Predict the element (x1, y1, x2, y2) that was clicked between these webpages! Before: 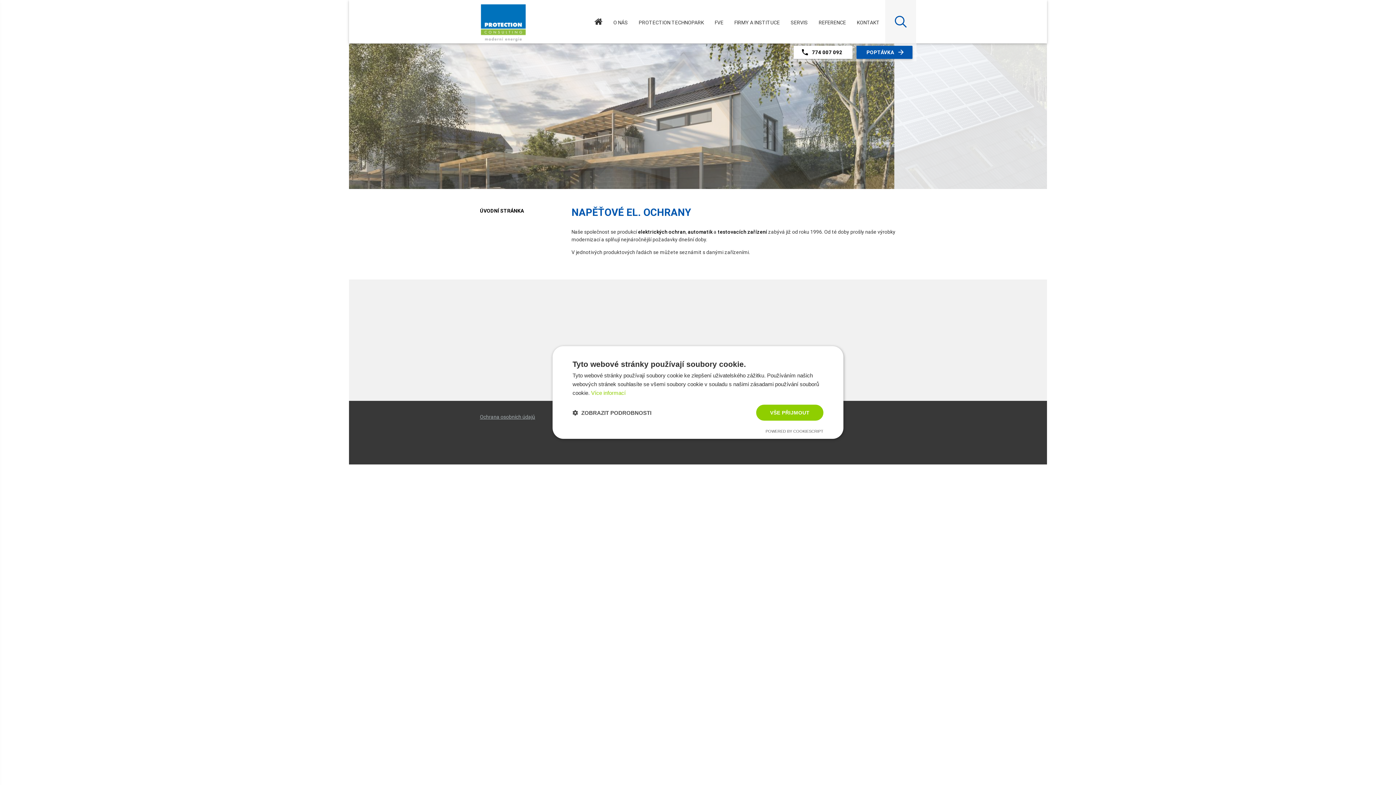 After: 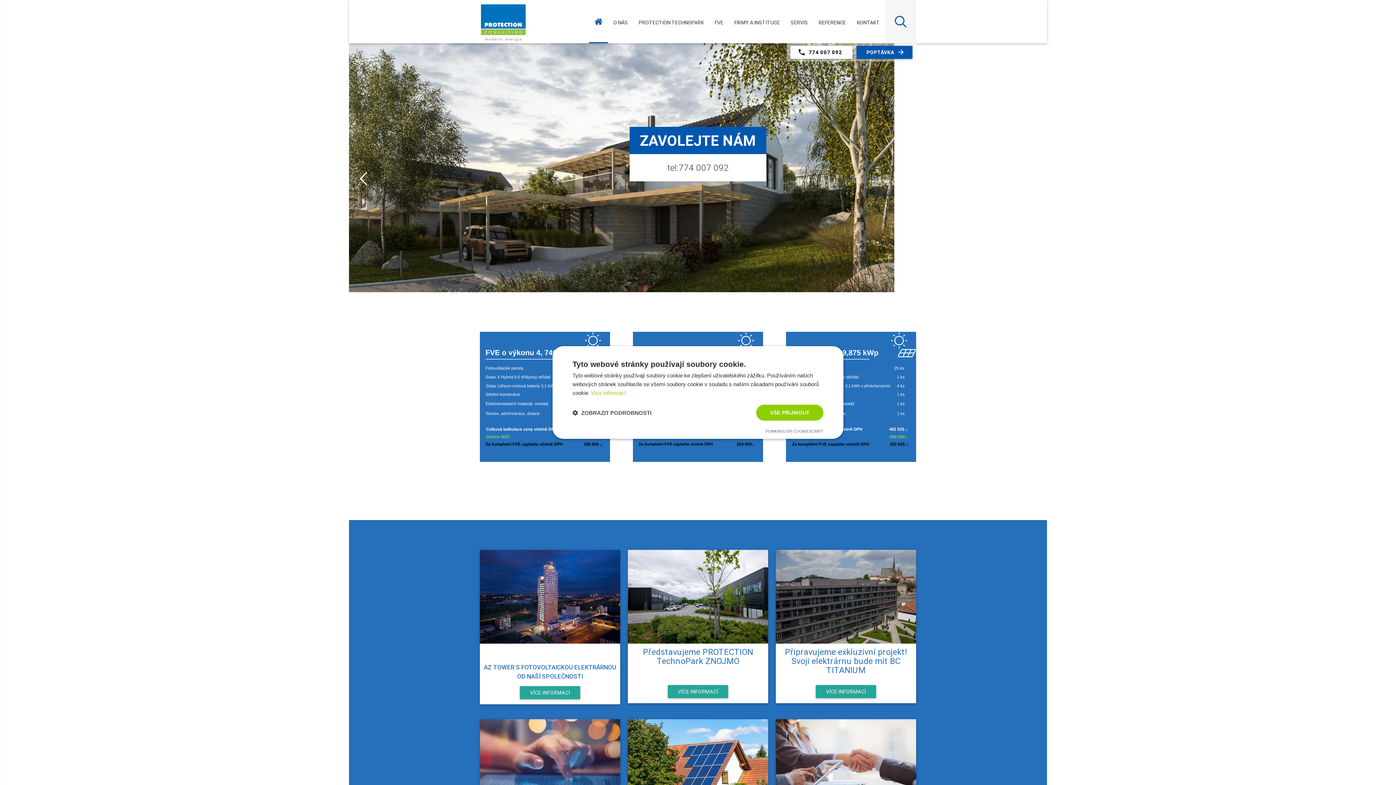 Action: label: Protection.cz bbox: (480, 4, 527, 41)